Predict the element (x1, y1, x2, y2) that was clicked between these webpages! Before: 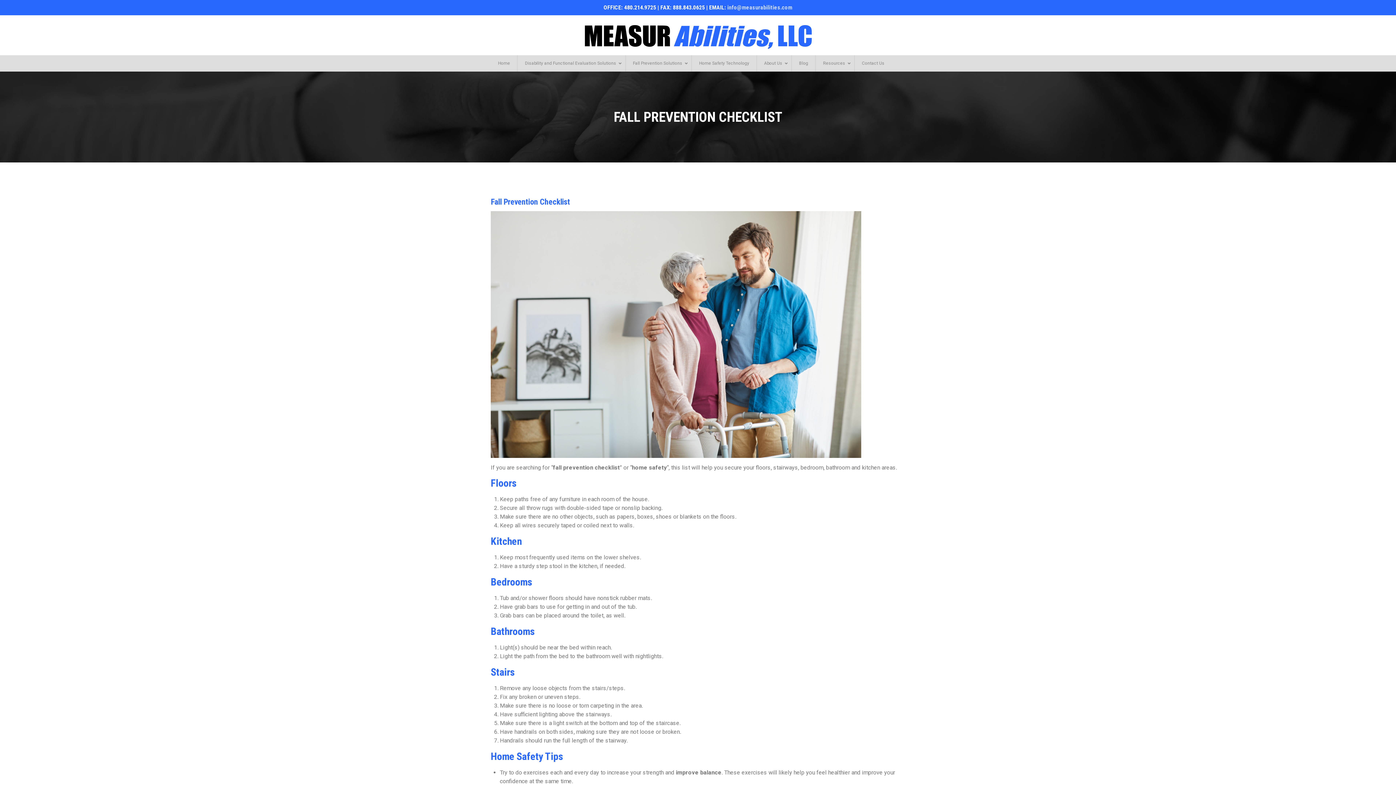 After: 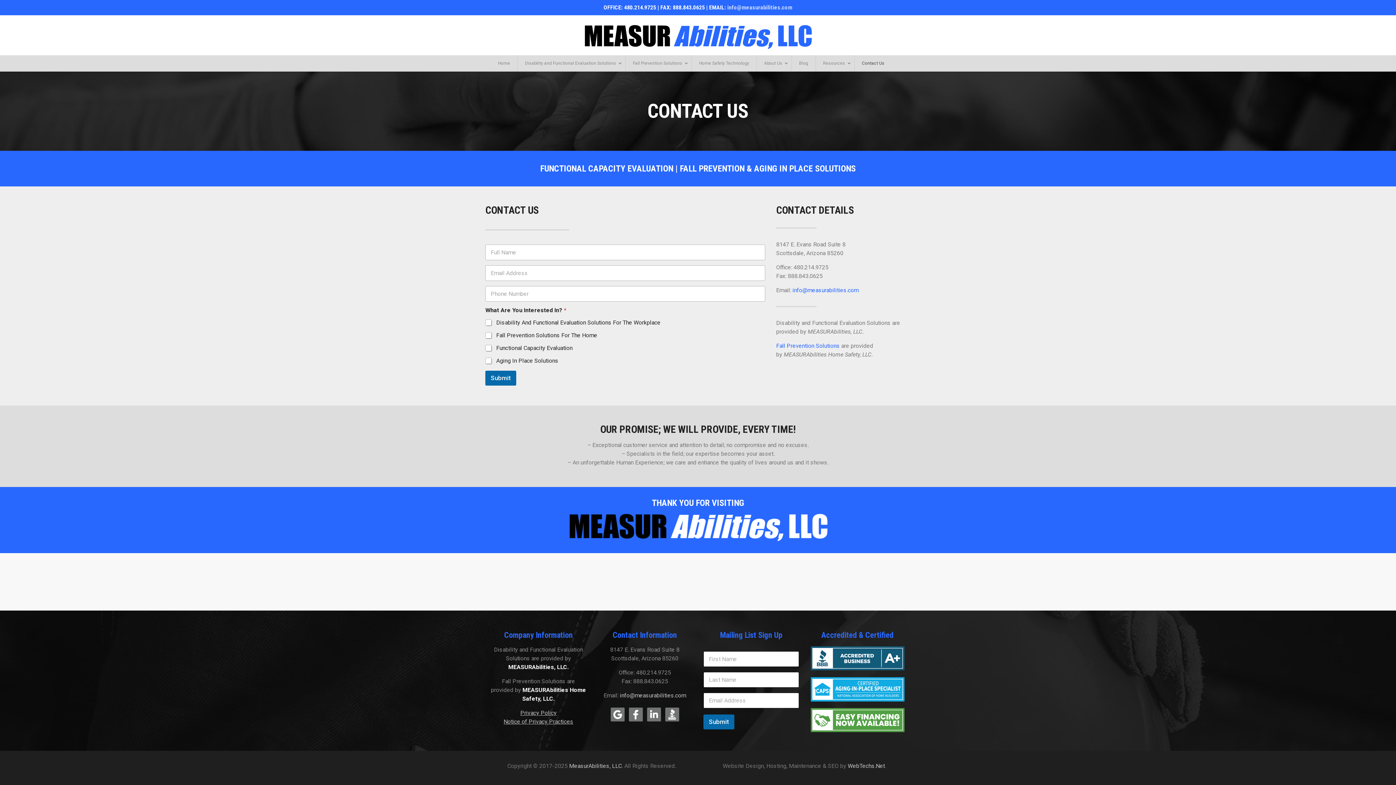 Action: bbox: (854, 55, 892, 71) label: Contact Us